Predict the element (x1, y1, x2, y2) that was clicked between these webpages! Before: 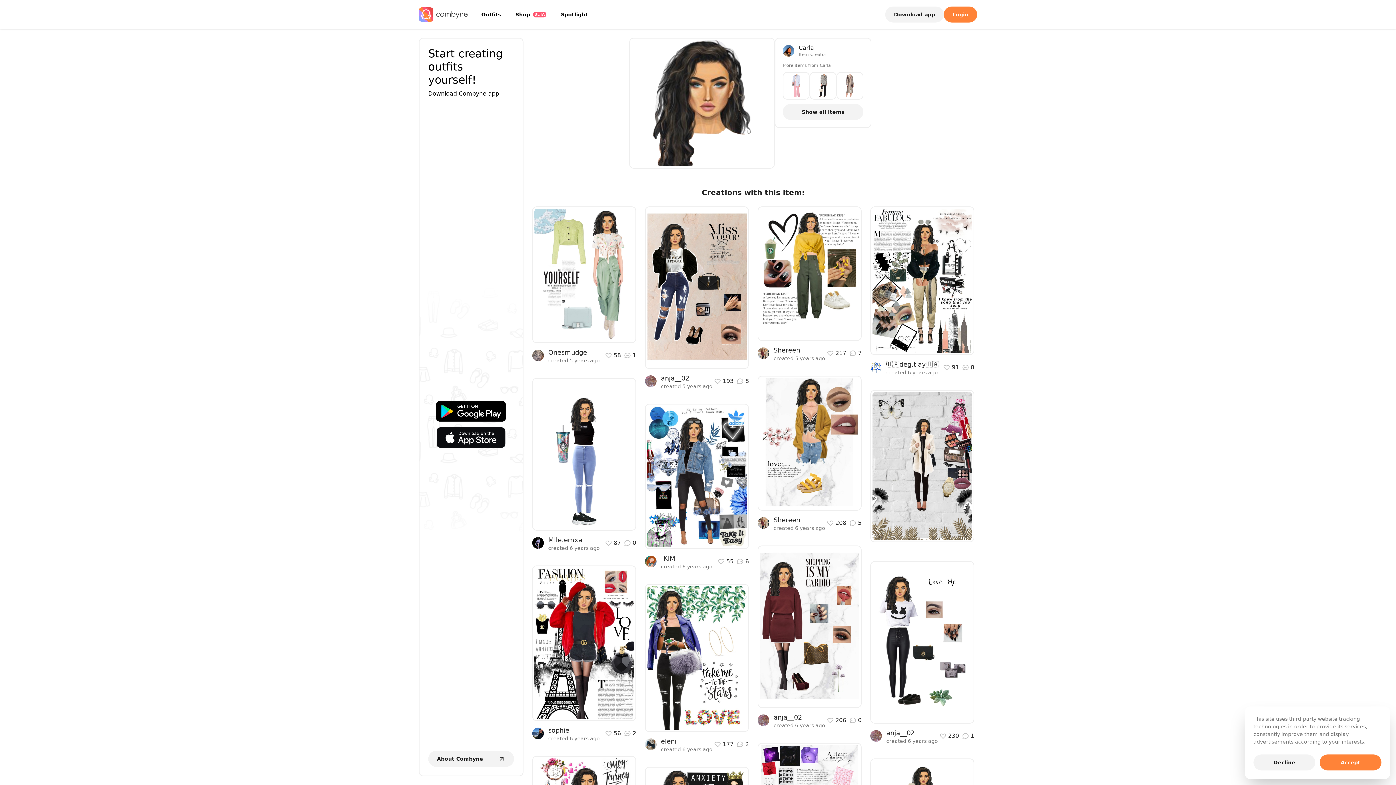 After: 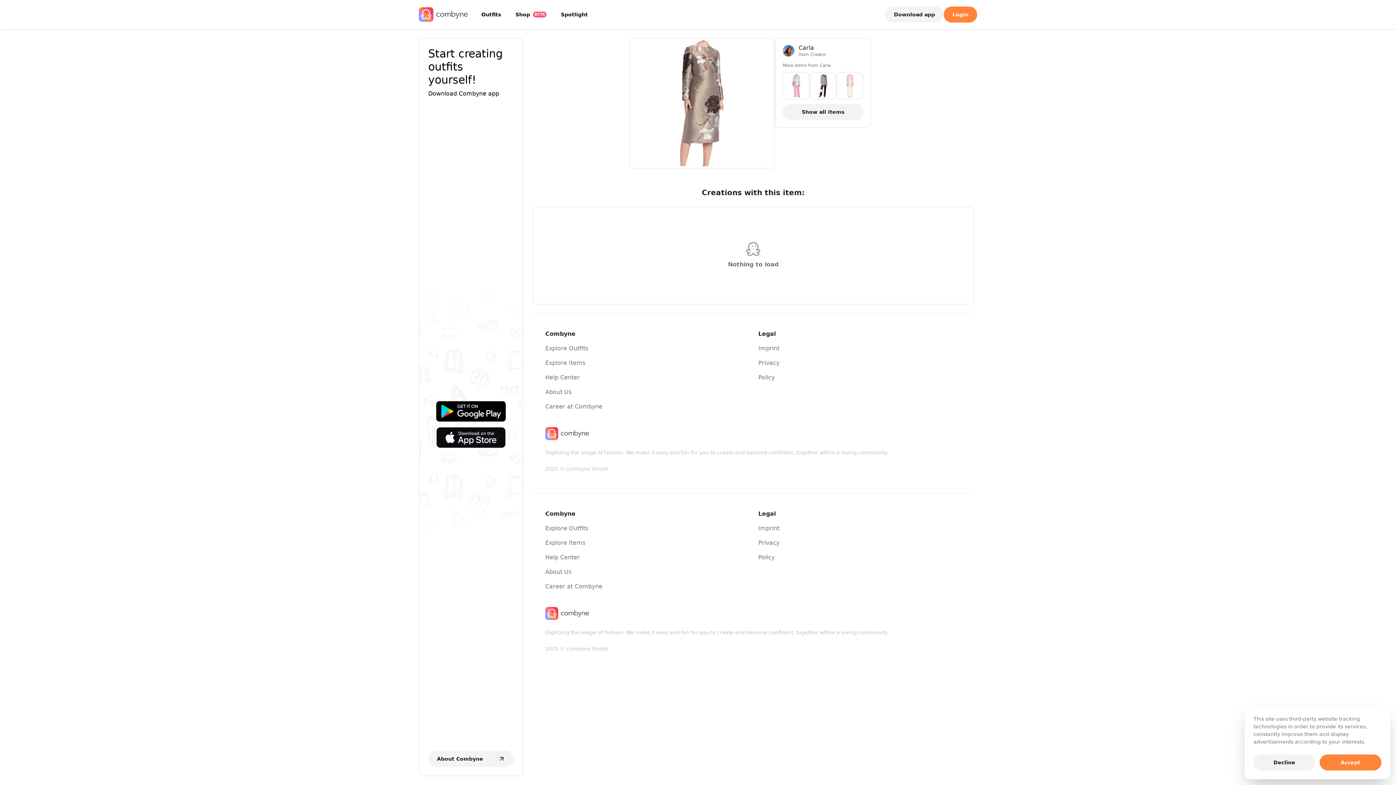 Action: bbox: (836, 72, 863, 104)